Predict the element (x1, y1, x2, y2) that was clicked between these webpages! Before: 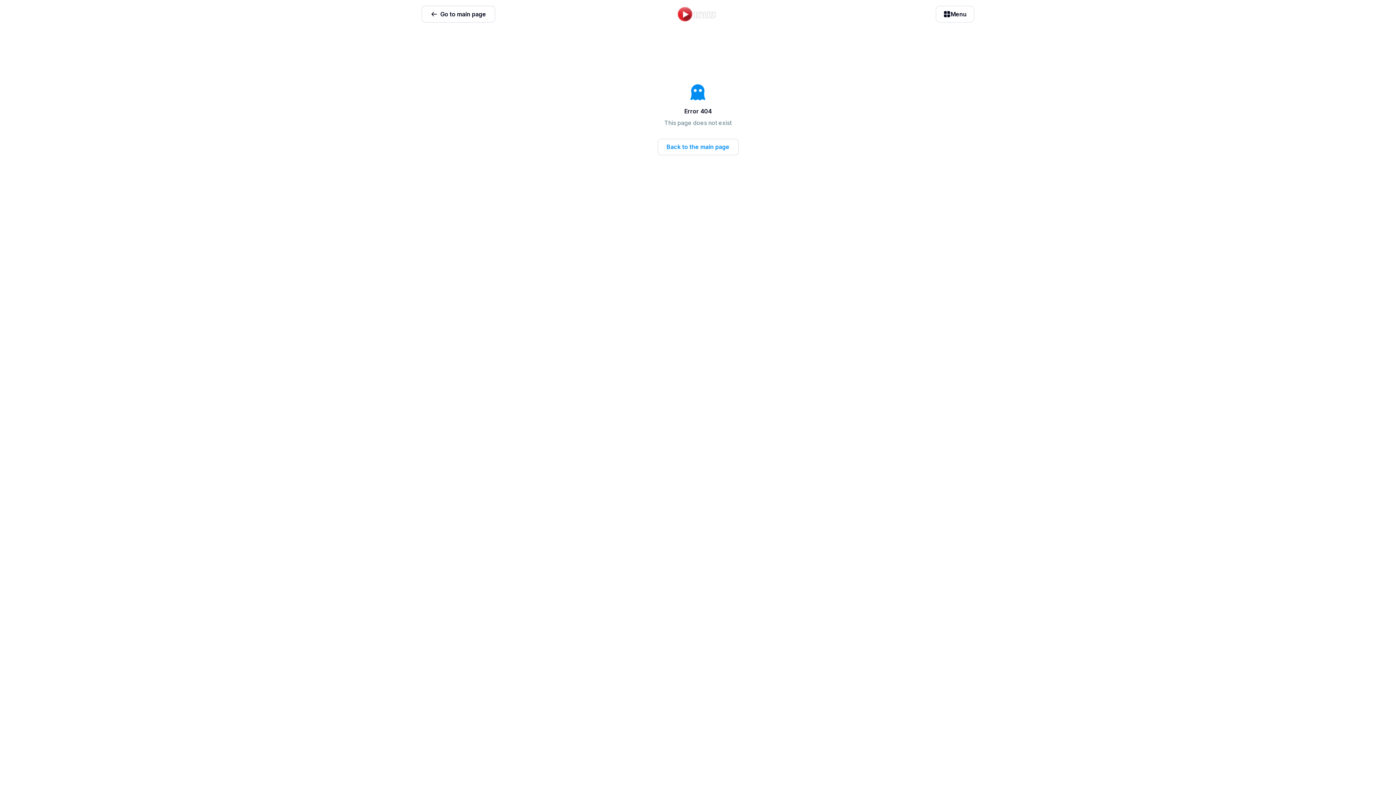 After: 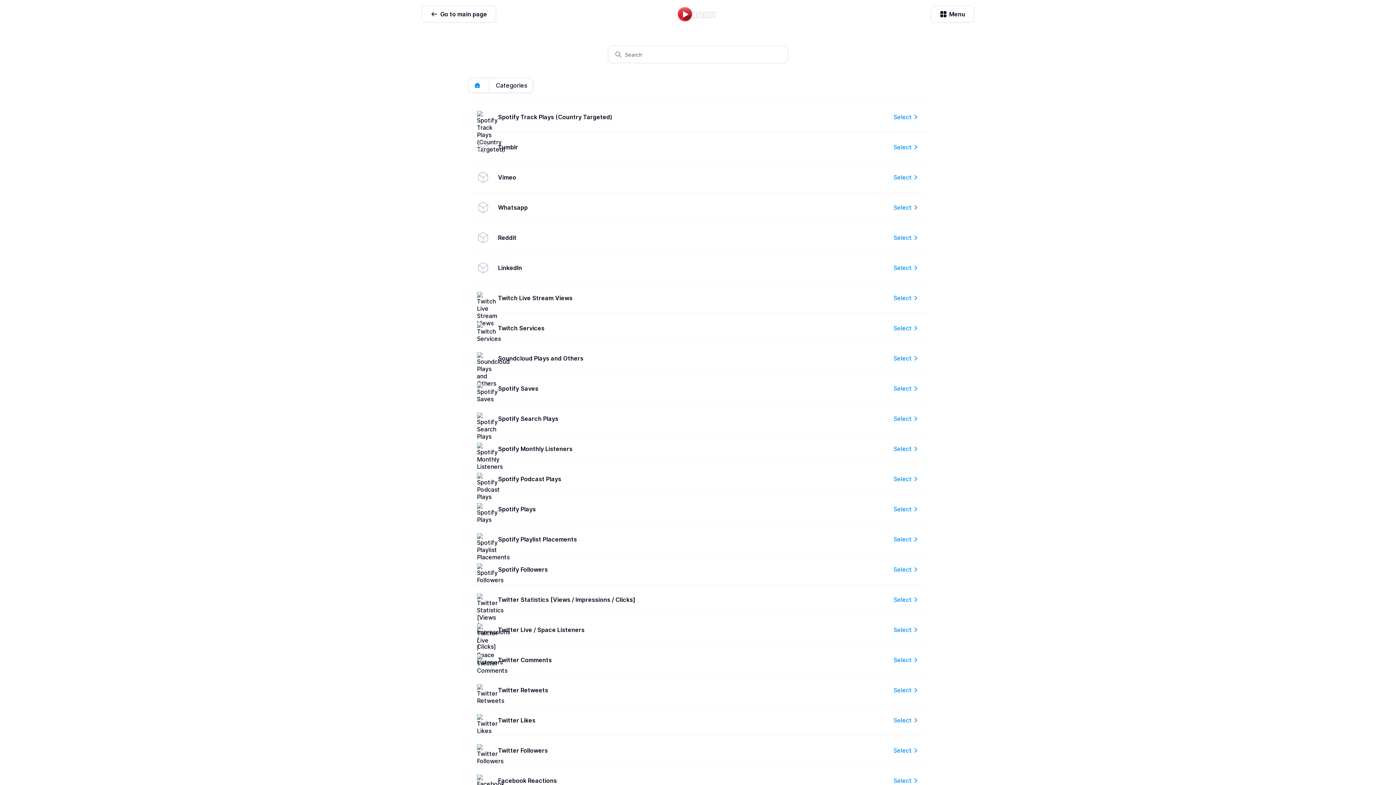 Action: bbox: (675, 6, 721, 21)